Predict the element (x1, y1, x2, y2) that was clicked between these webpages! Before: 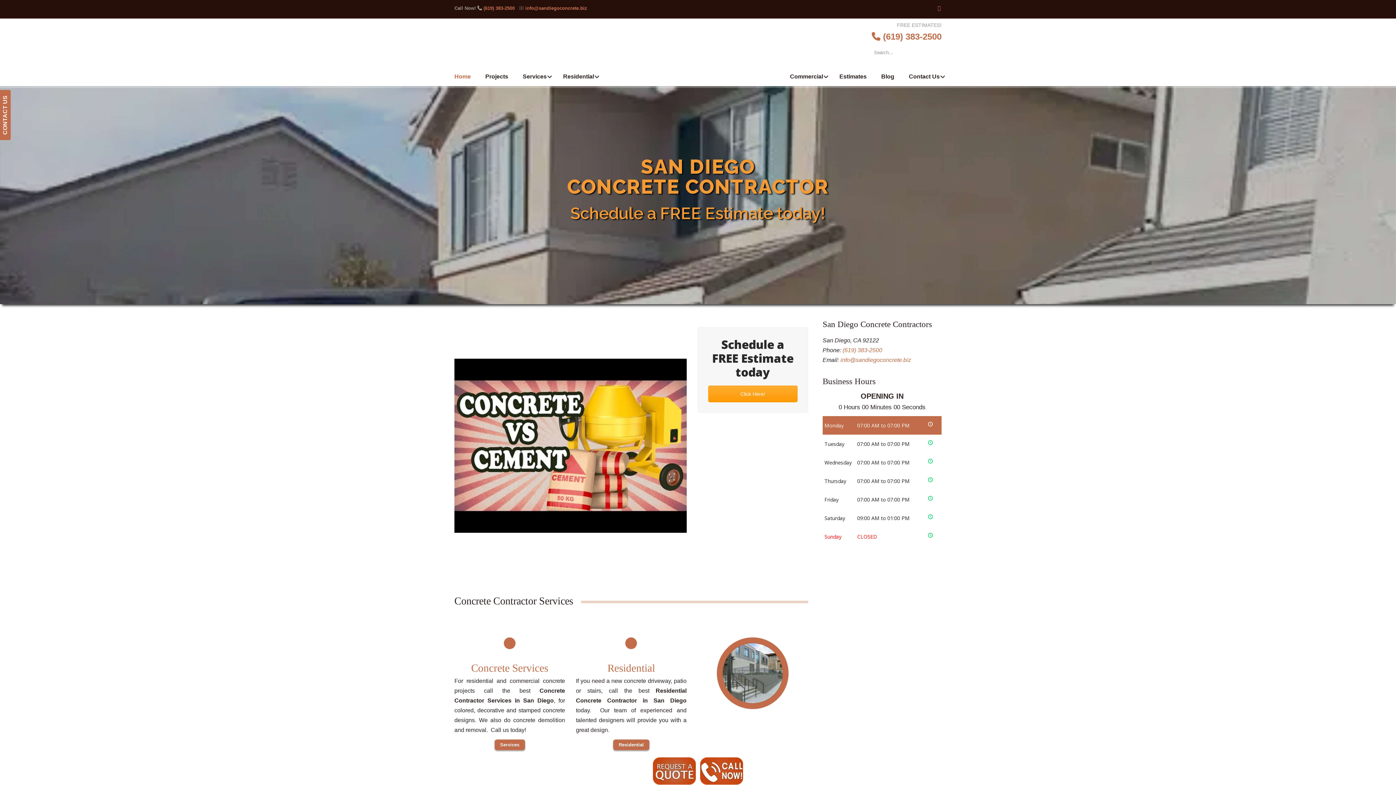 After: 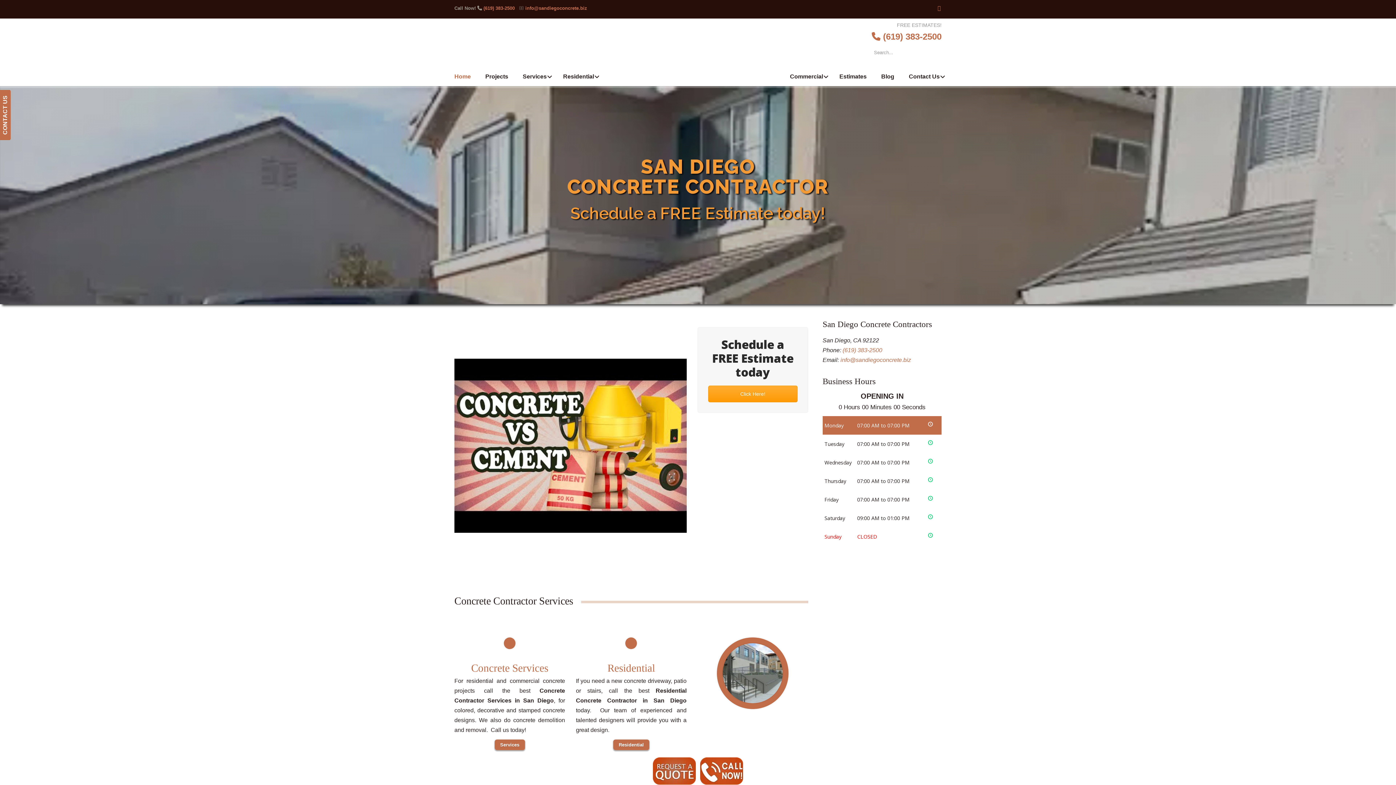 Action: bbox: (871, 31, 941, 41) label:  (619) 383-2500